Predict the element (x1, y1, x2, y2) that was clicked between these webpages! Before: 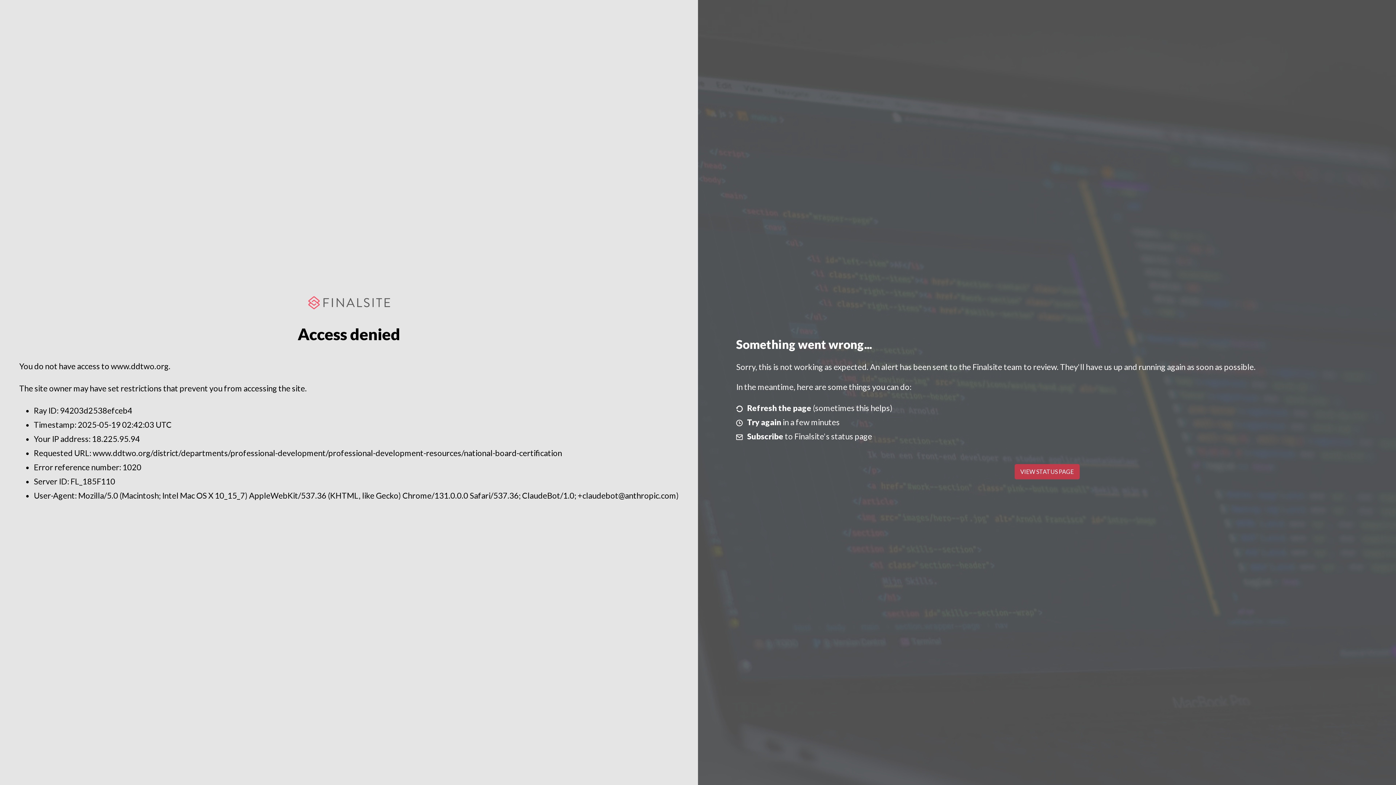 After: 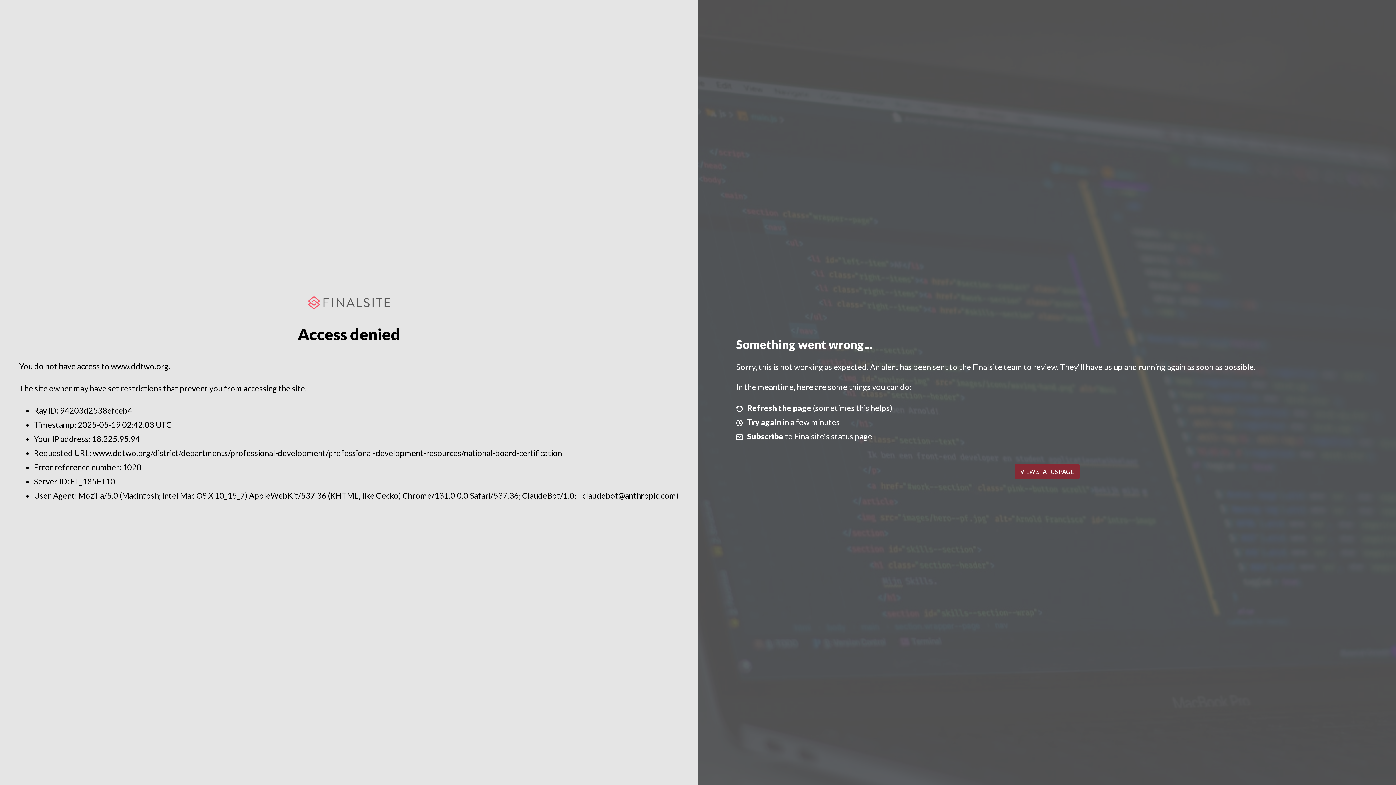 Action: label: VIEW STATUS PAGE bbox: (1014, 464, 1079, 479)